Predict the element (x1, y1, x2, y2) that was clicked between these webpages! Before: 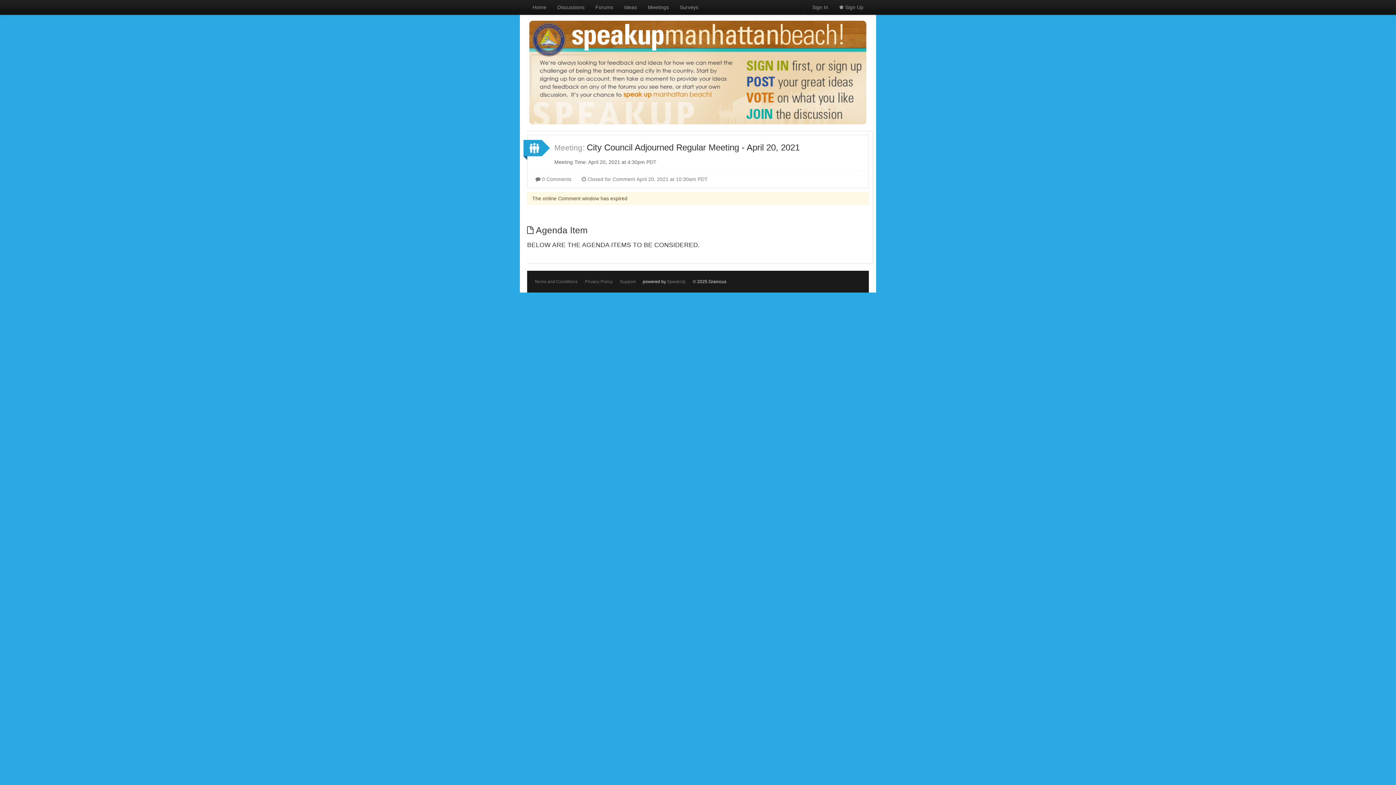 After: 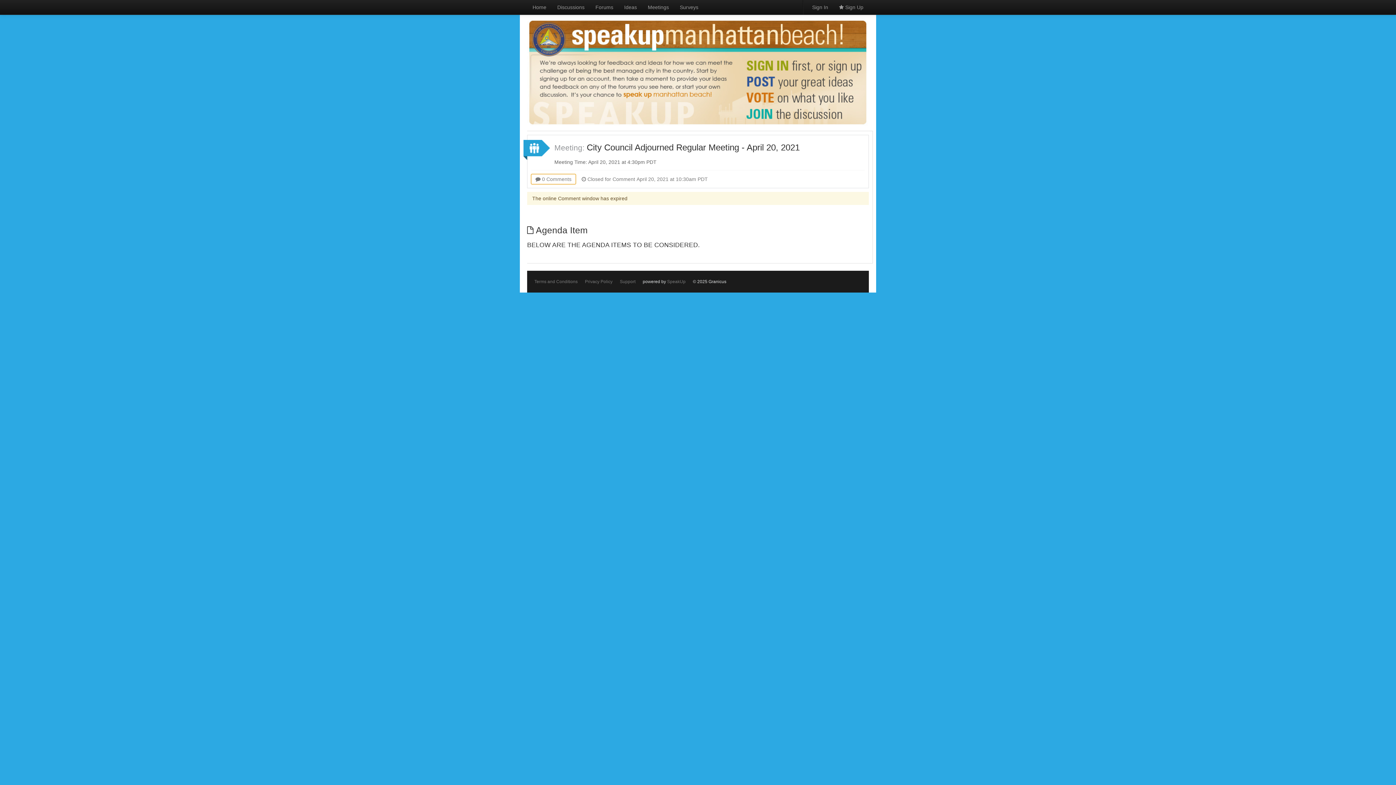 Action: label:  0 Comments bbox: (531, 174, 576, 184)